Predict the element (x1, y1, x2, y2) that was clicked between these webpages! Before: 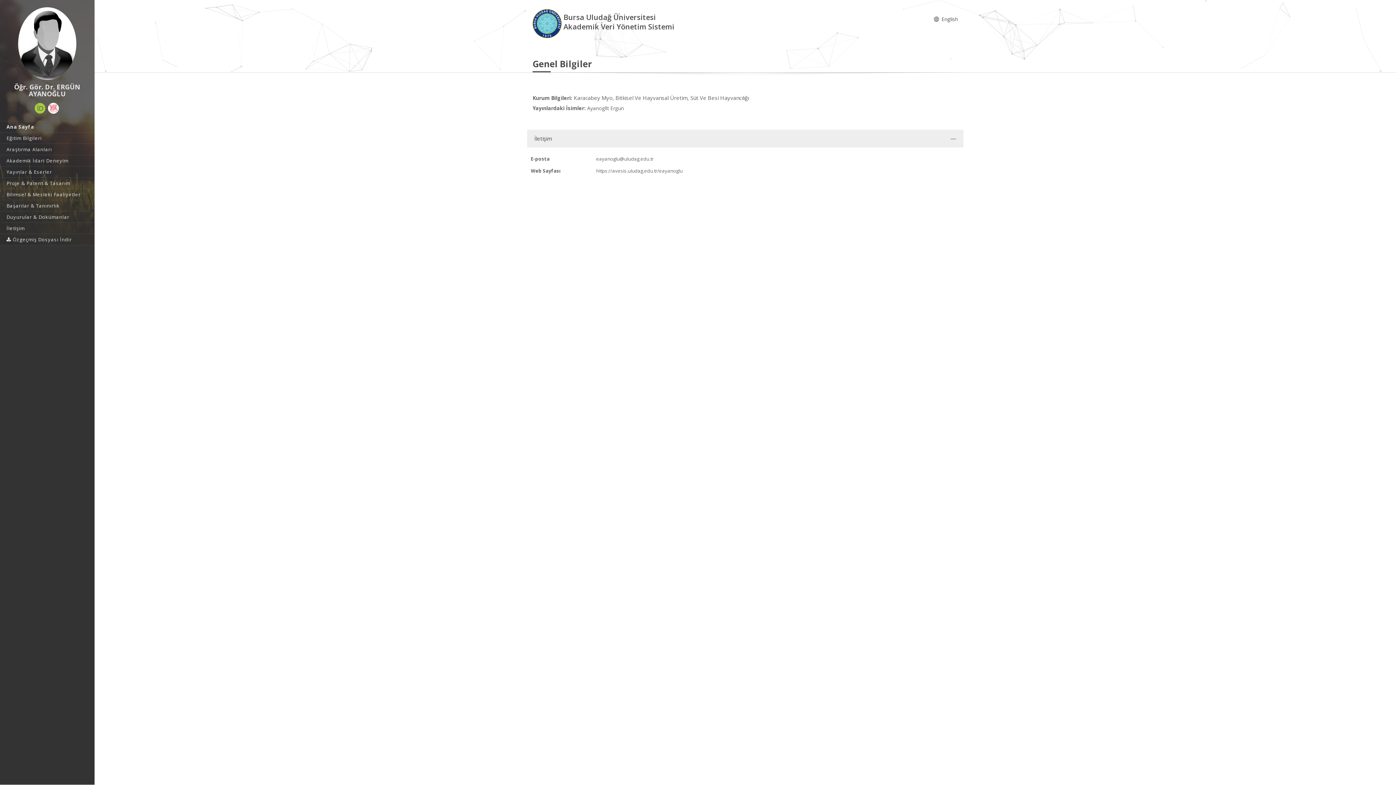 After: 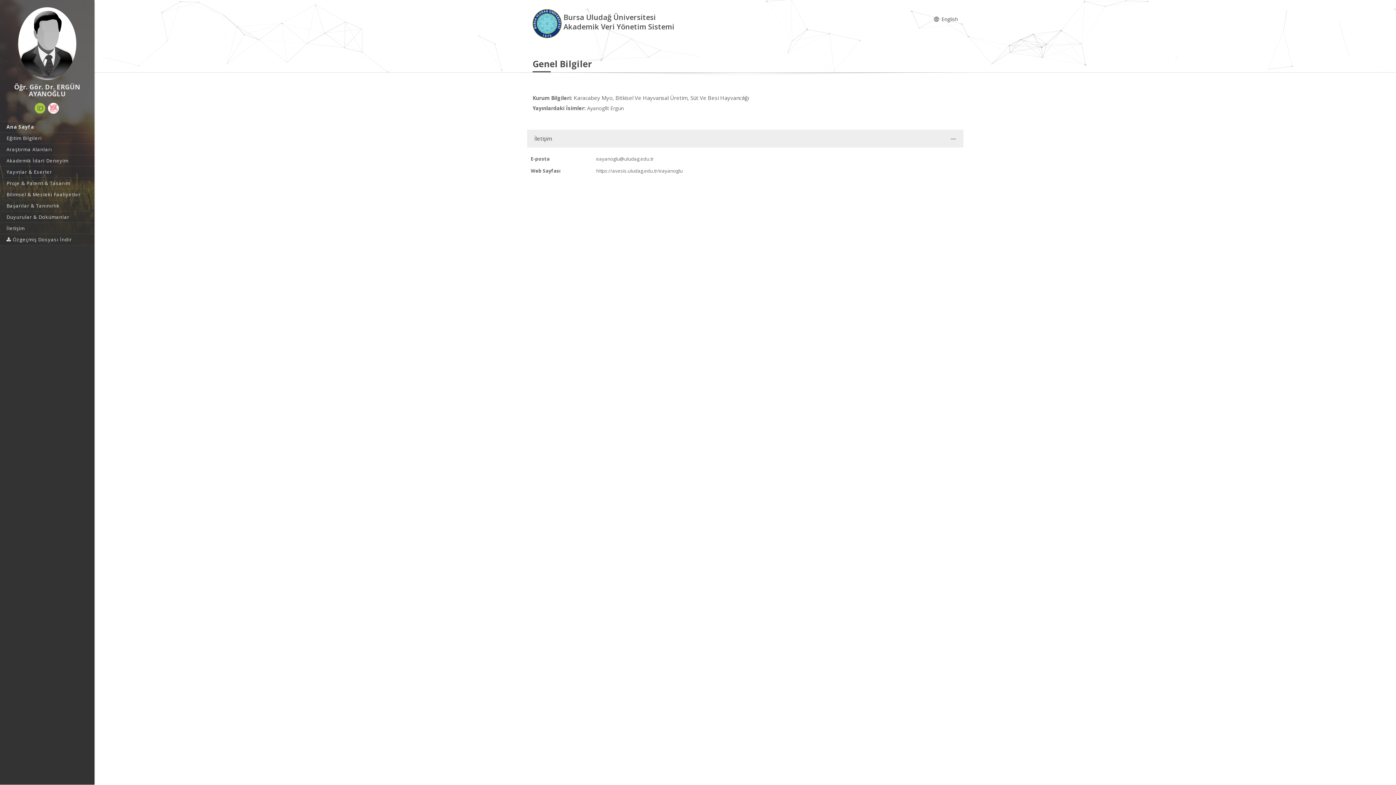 Action: label: eayanoglu@uludag.edu.tr bbox: (596, 155, 653, 162)